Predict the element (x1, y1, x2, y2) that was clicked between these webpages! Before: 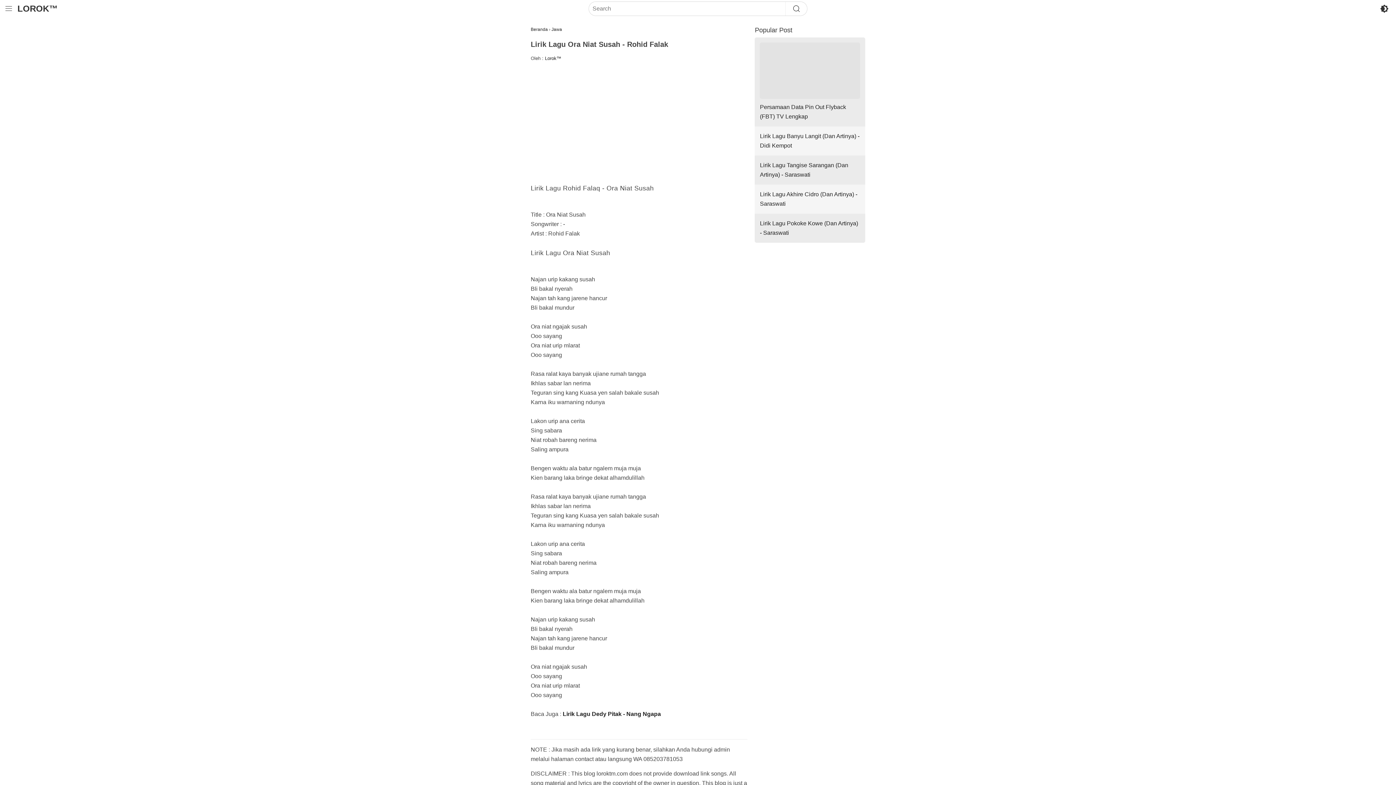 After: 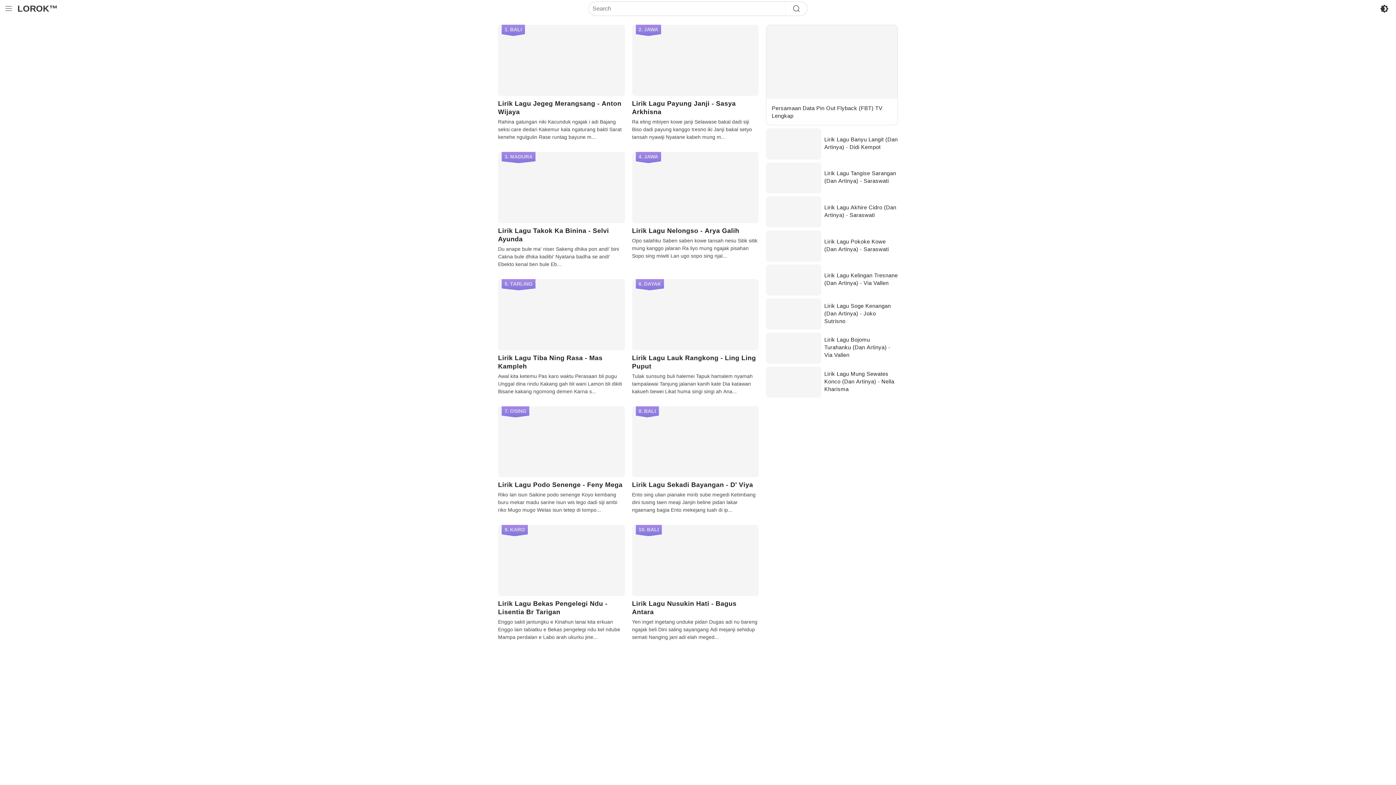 Action: label: LOROK™ bbox: (17, 3, 57, 13)